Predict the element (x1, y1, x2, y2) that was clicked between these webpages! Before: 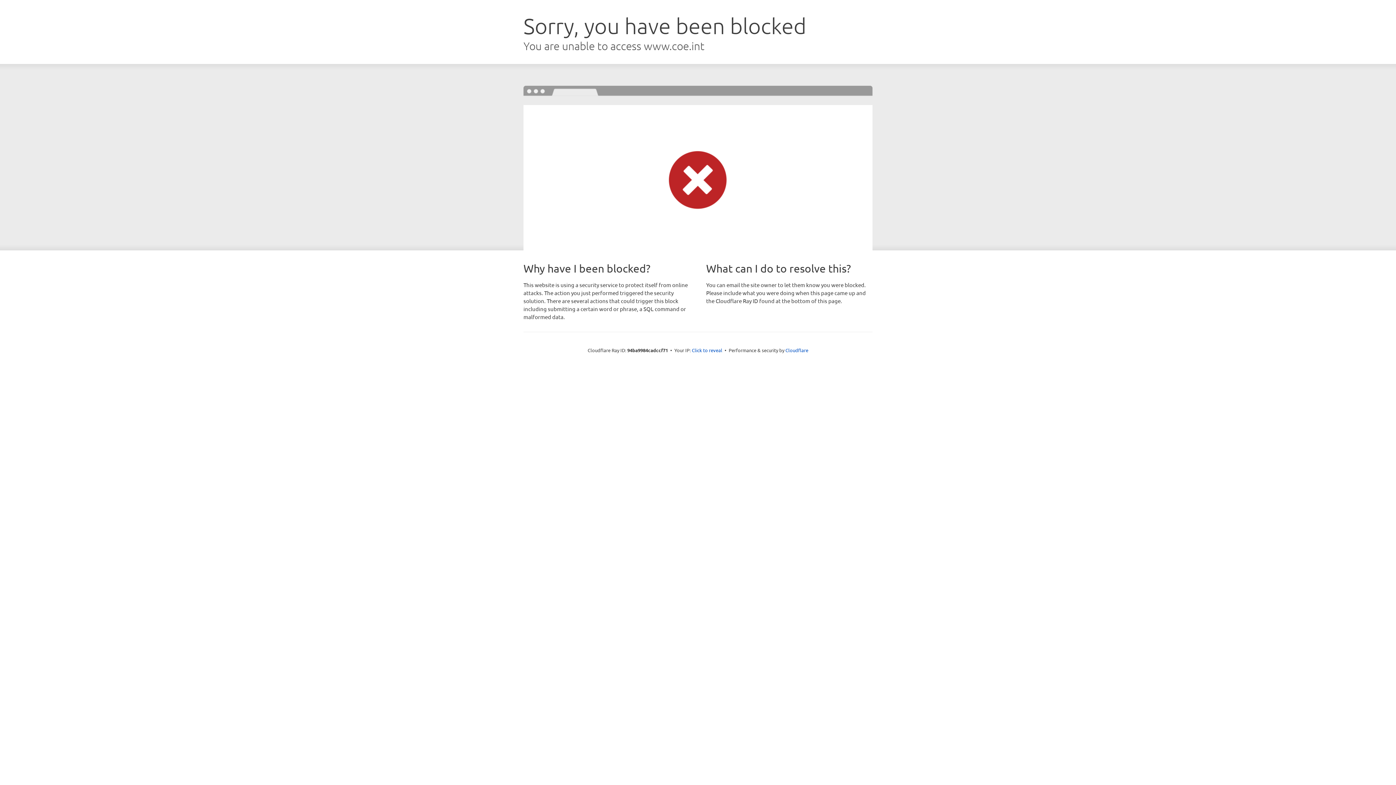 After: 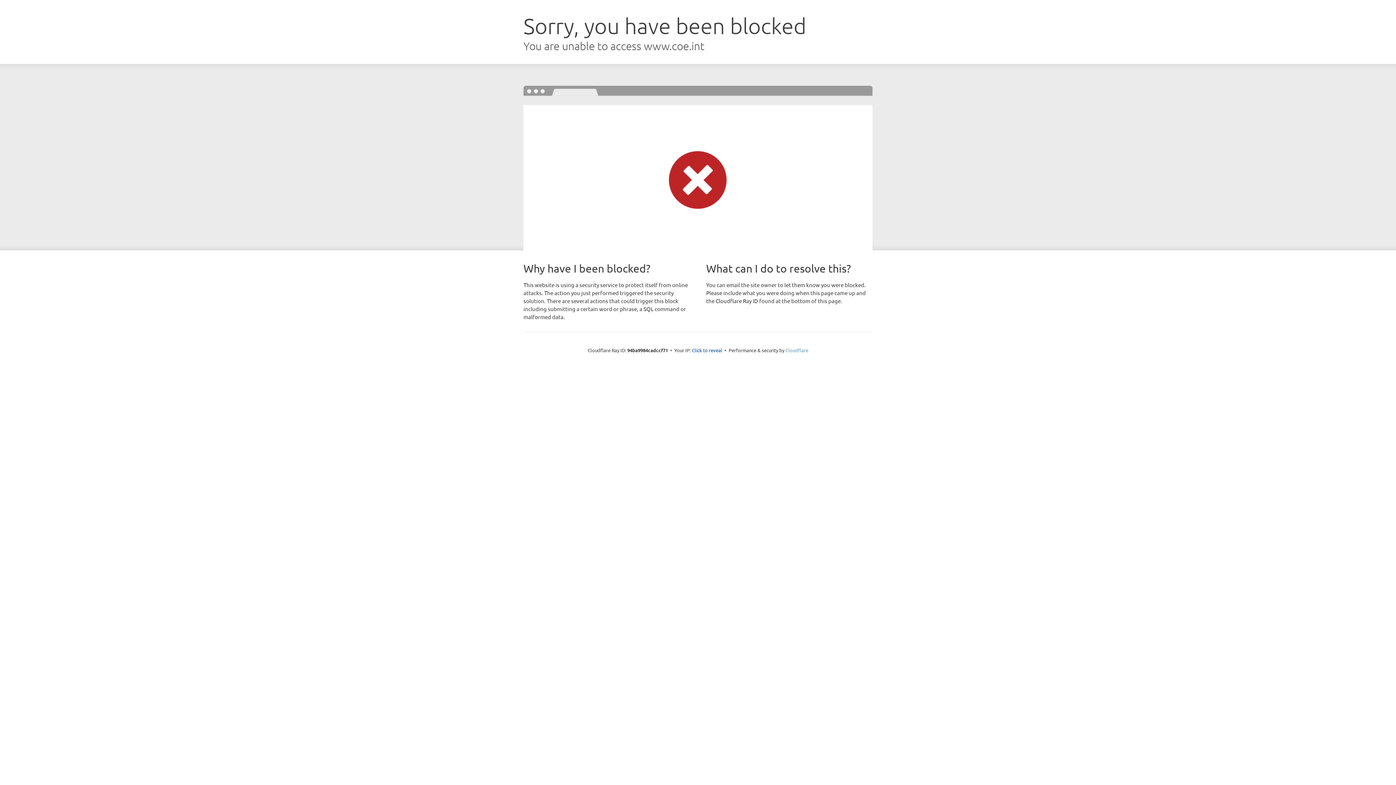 Action: label: Cloudflare bbox: (785, 347, 808, 353)